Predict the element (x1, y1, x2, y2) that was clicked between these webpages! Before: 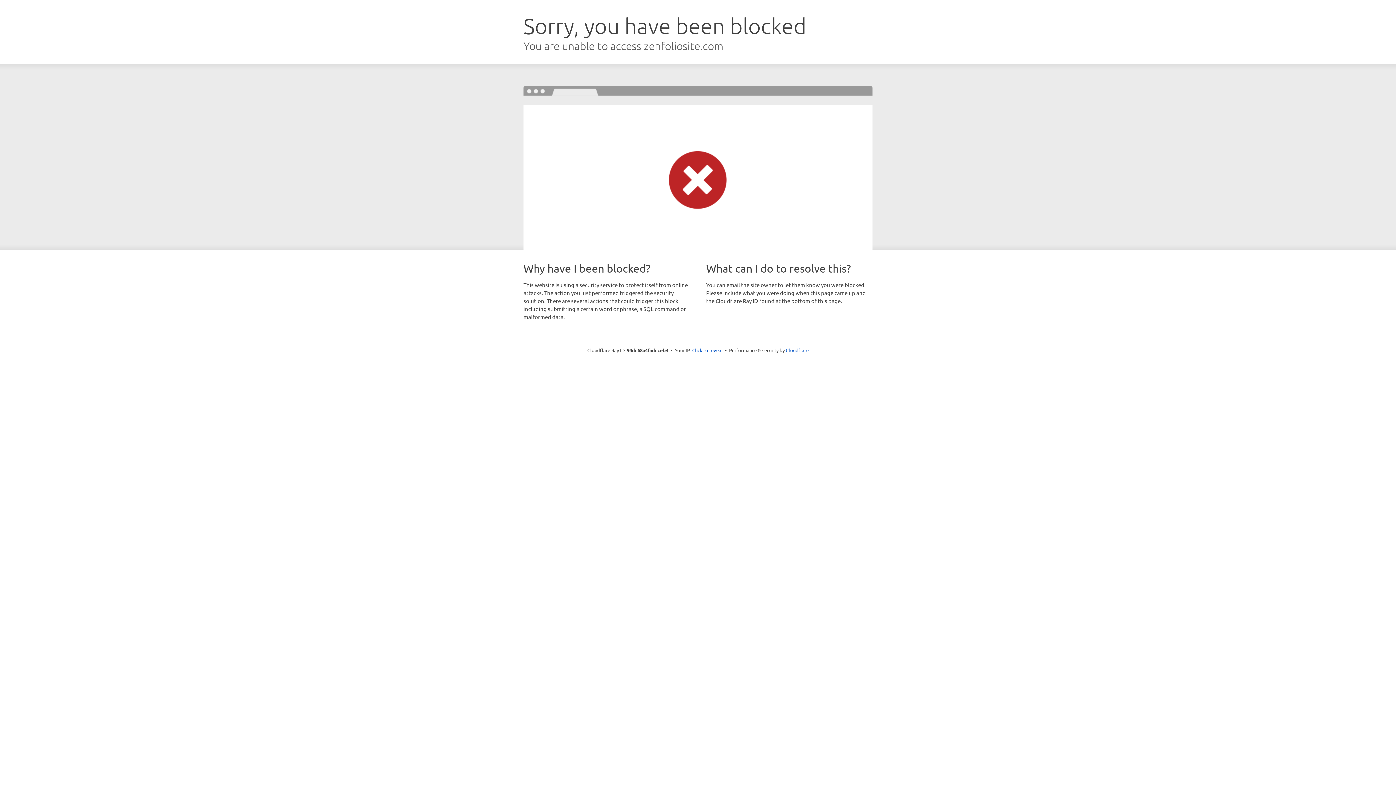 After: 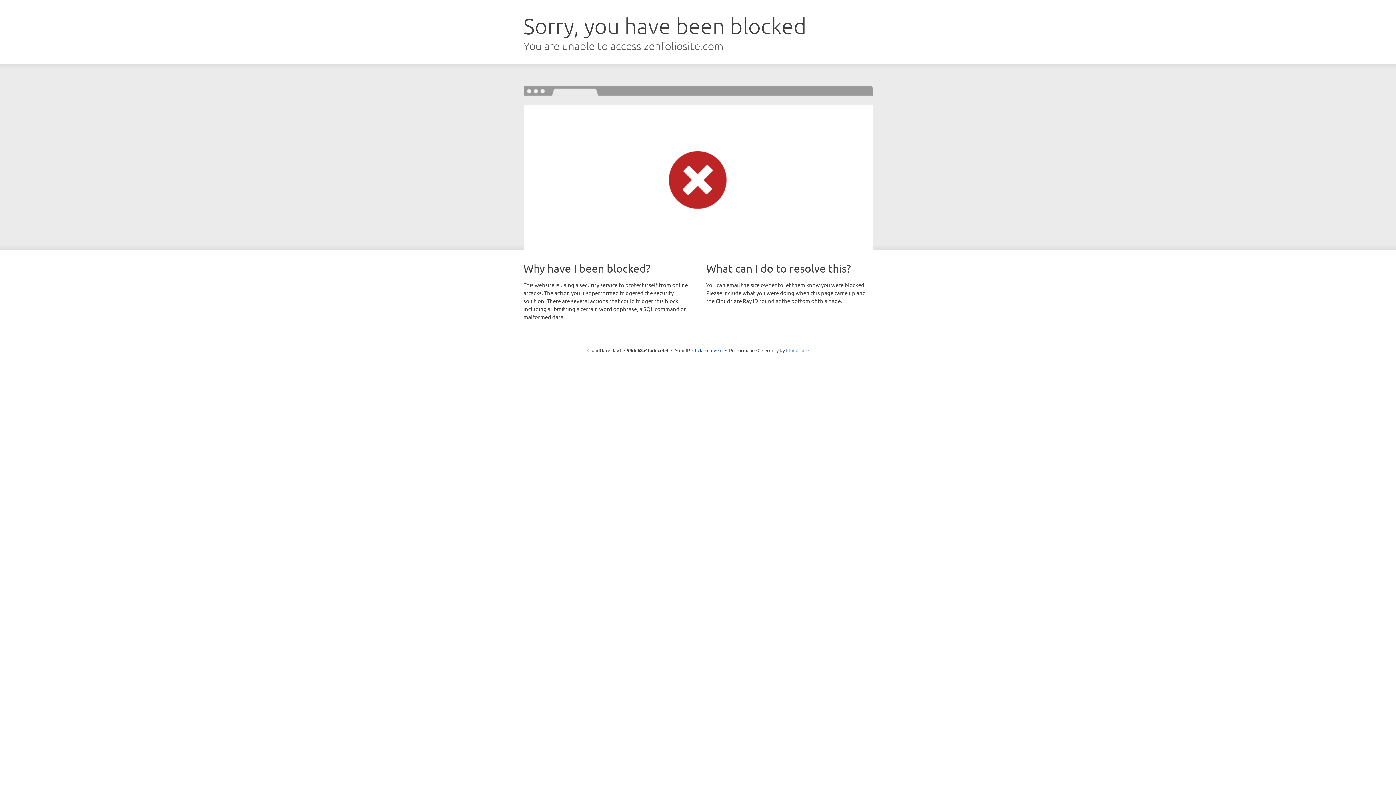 Action: bbox: (786, 347, 808, 353) label: Cloudflare